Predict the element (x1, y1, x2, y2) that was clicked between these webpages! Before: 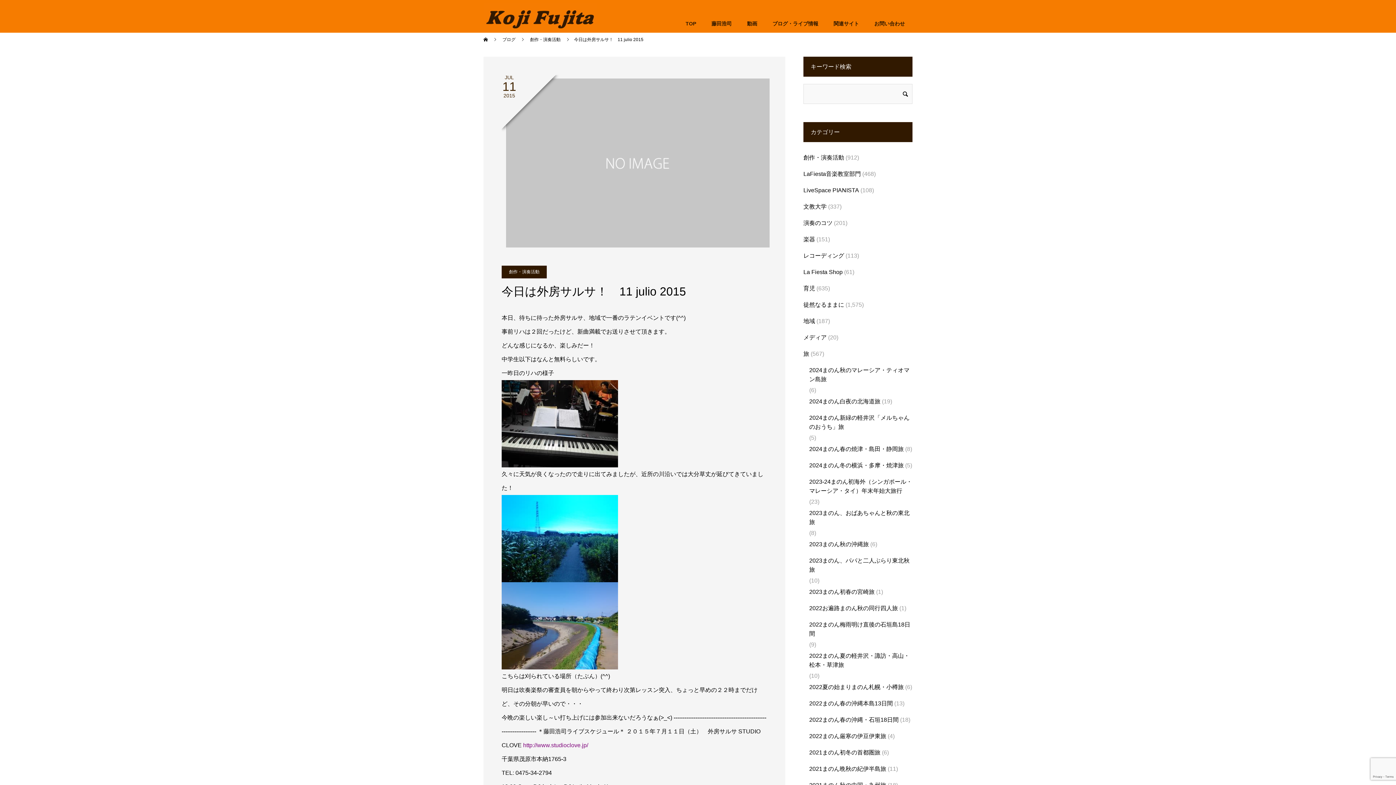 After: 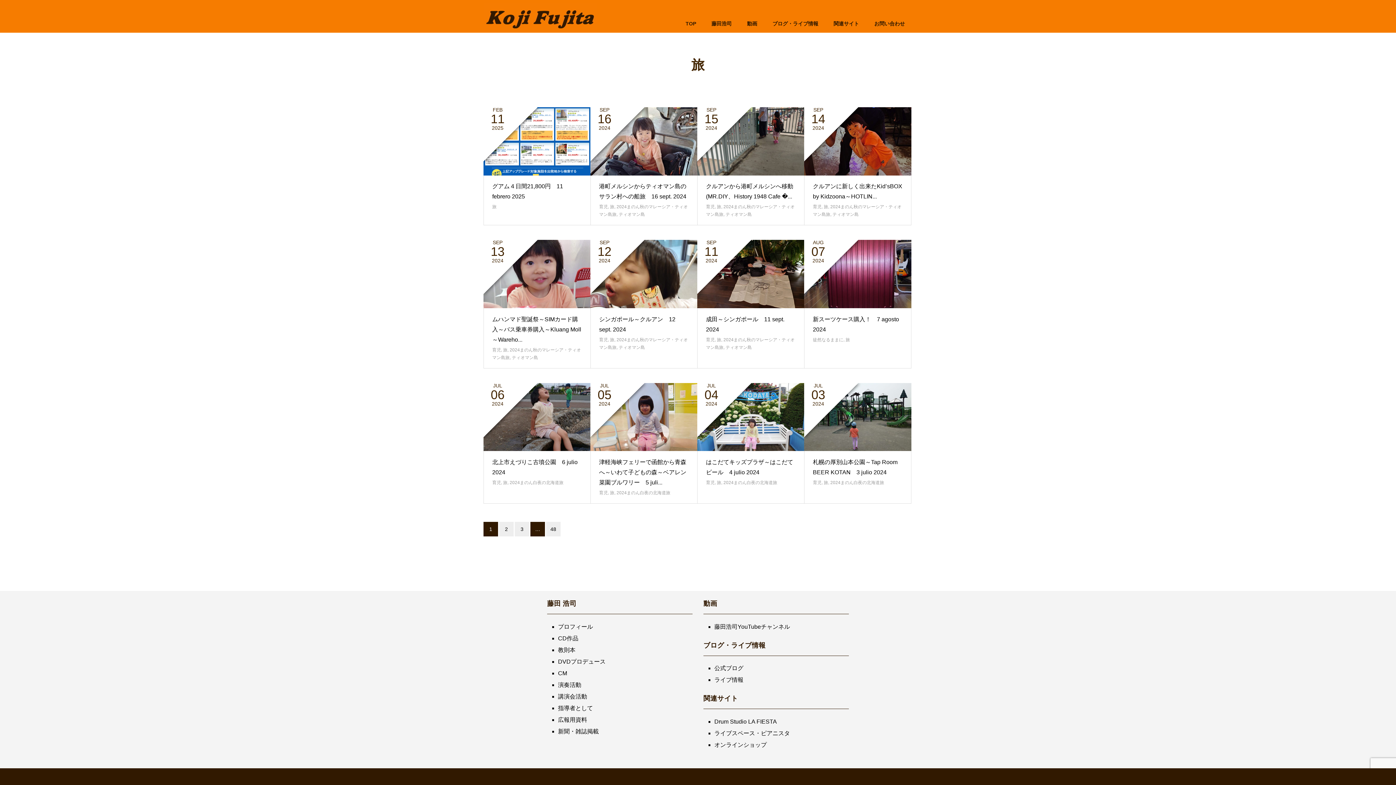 Action: bbox: (803, 345, 809, 362) label: 旅